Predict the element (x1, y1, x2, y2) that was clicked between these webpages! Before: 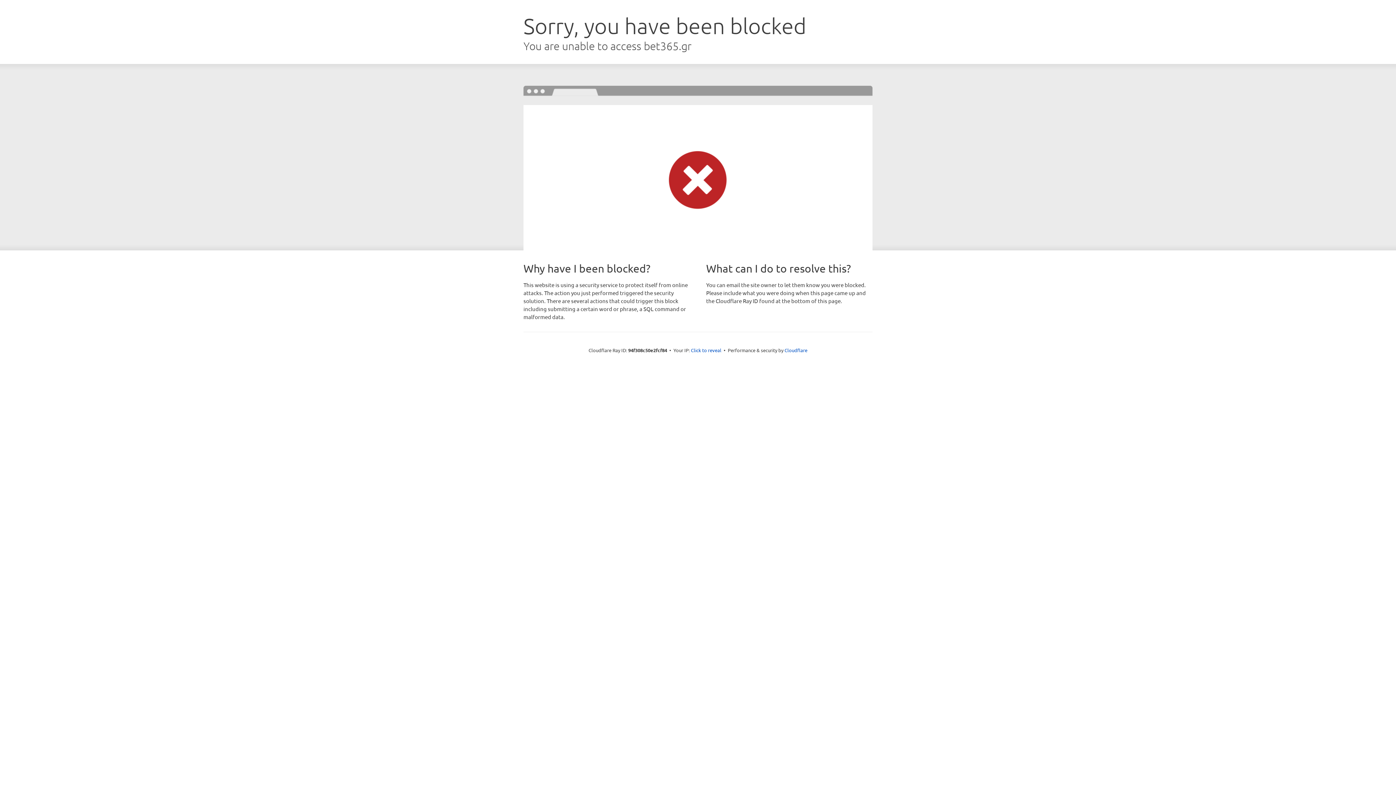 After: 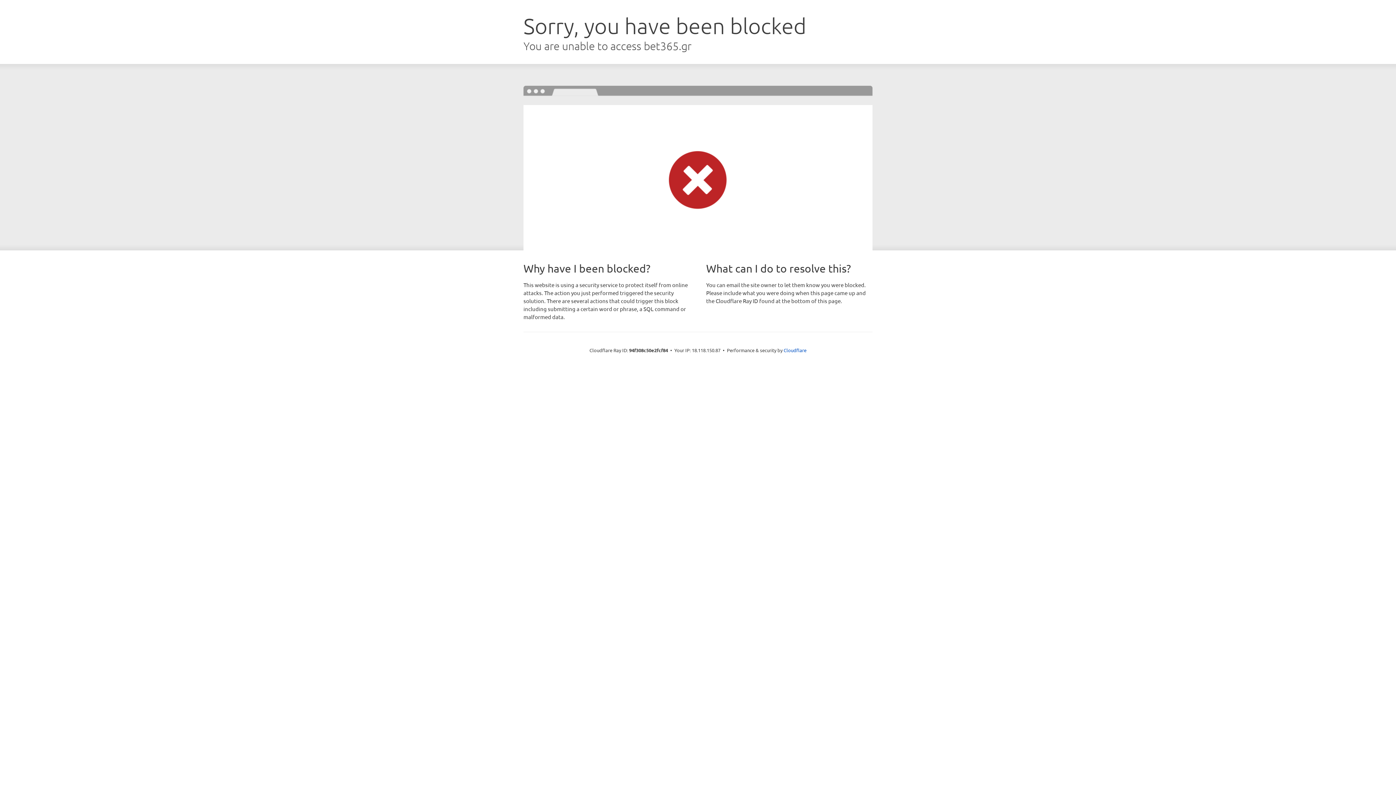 Action: label: Click to reveal bbox: (691, 346, 721, 353)